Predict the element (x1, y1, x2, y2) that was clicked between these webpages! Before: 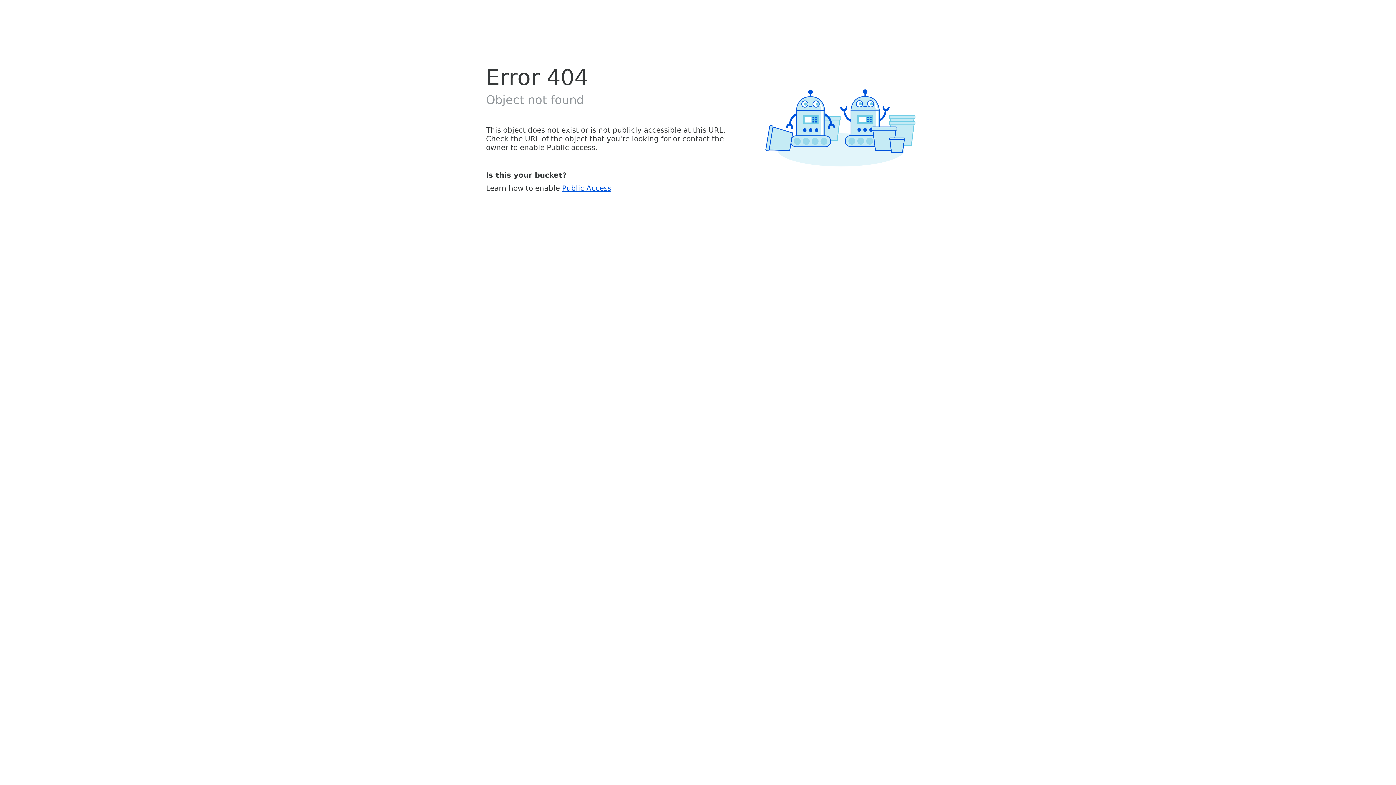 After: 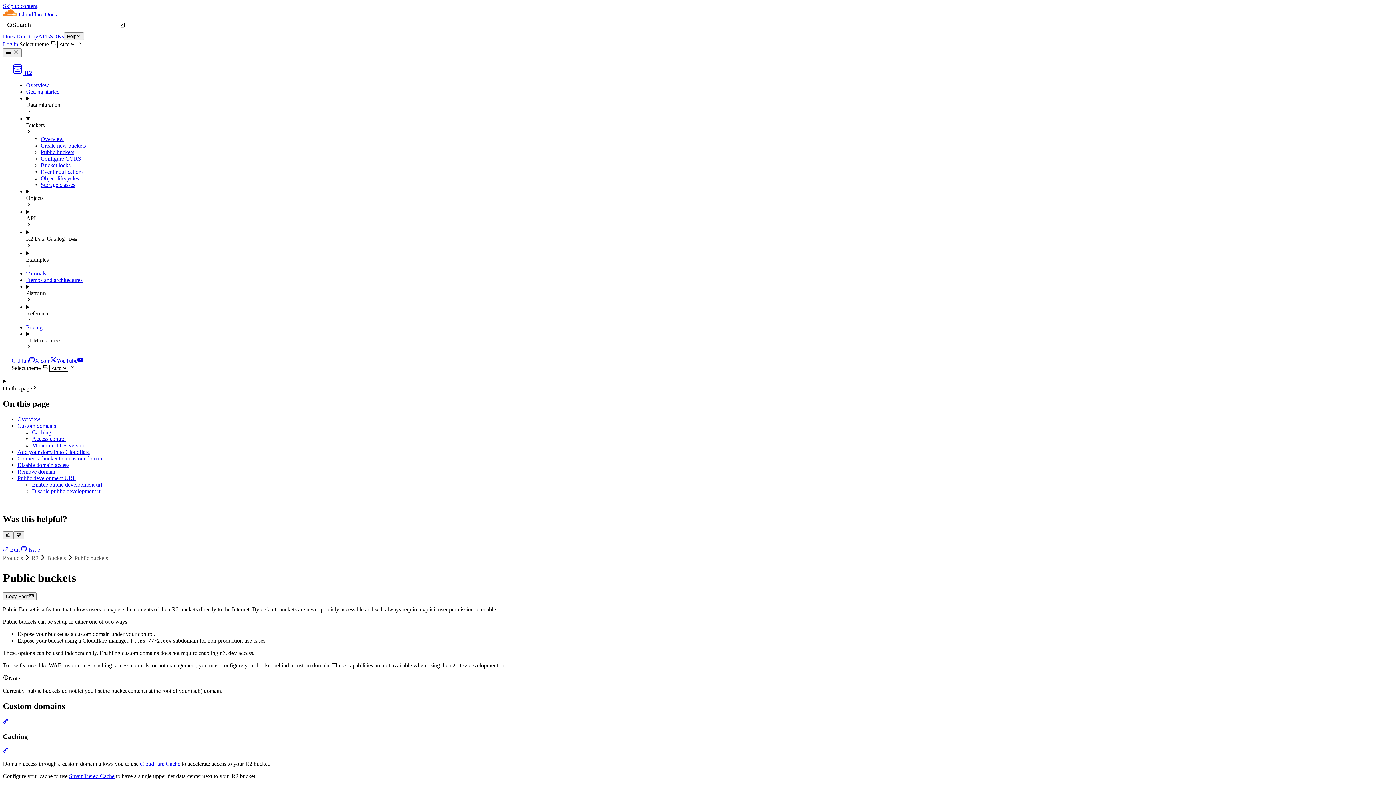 Action: label: Public Access bbox: (562, 183, 611, 192)